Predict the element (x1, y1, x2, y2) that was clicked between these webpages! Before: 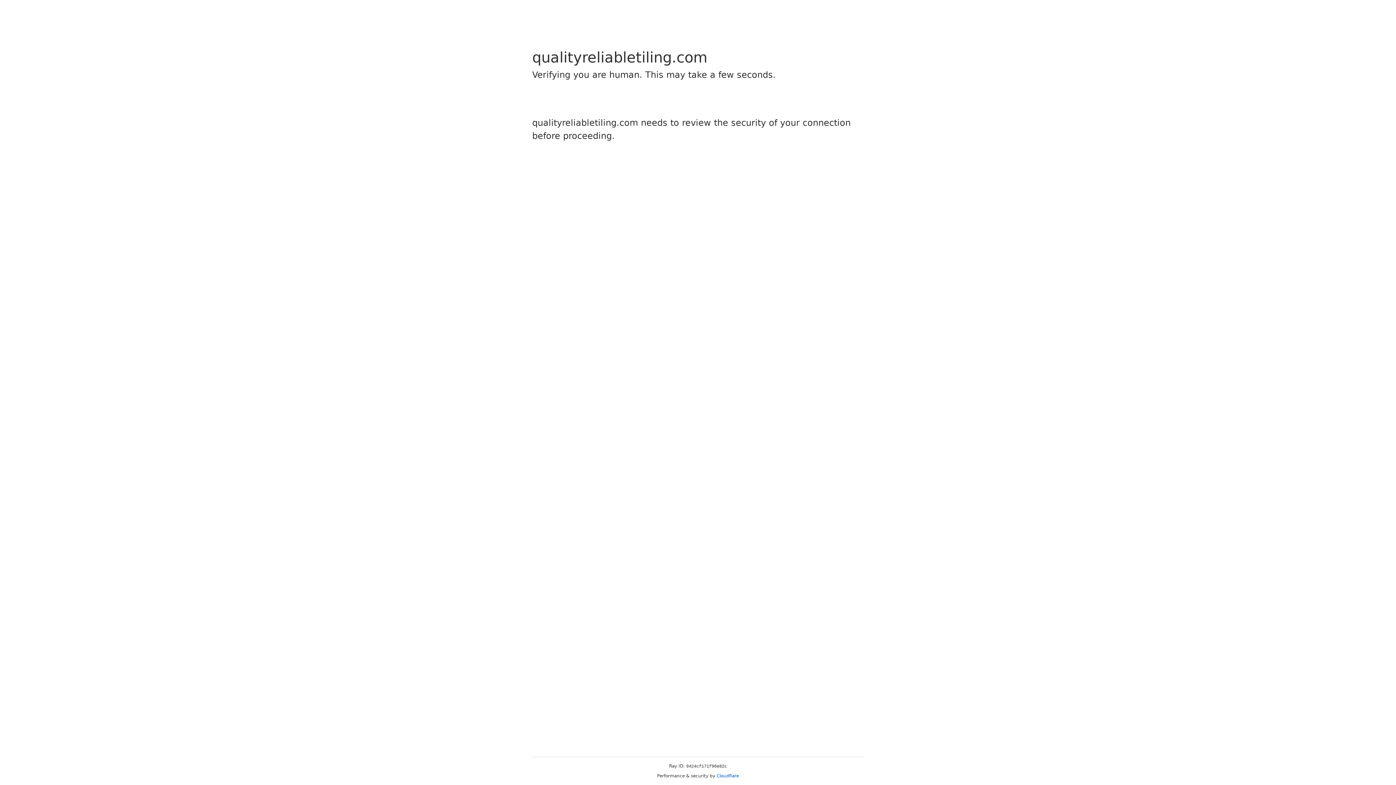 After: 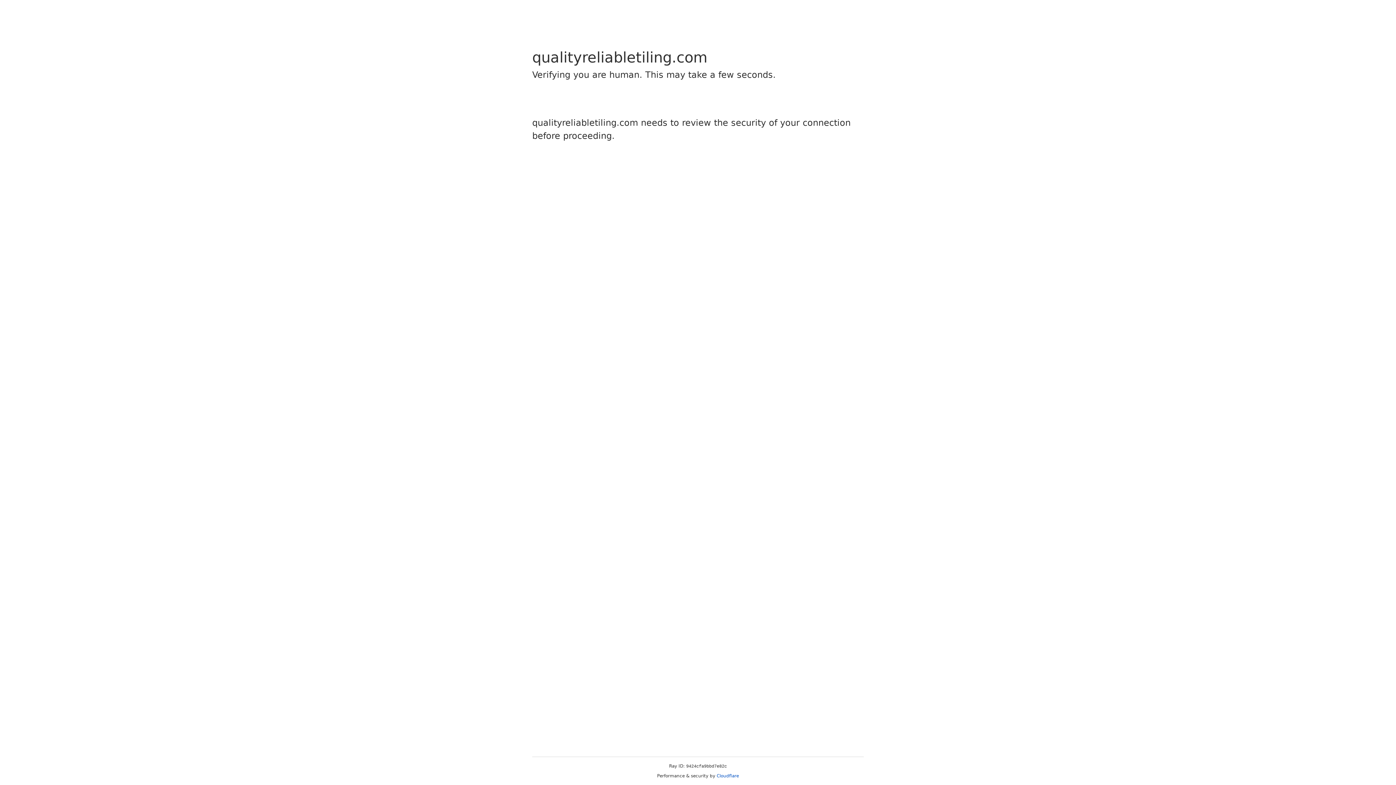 Action: bbox: (716, 773, 739, 778) label: Cloudflare